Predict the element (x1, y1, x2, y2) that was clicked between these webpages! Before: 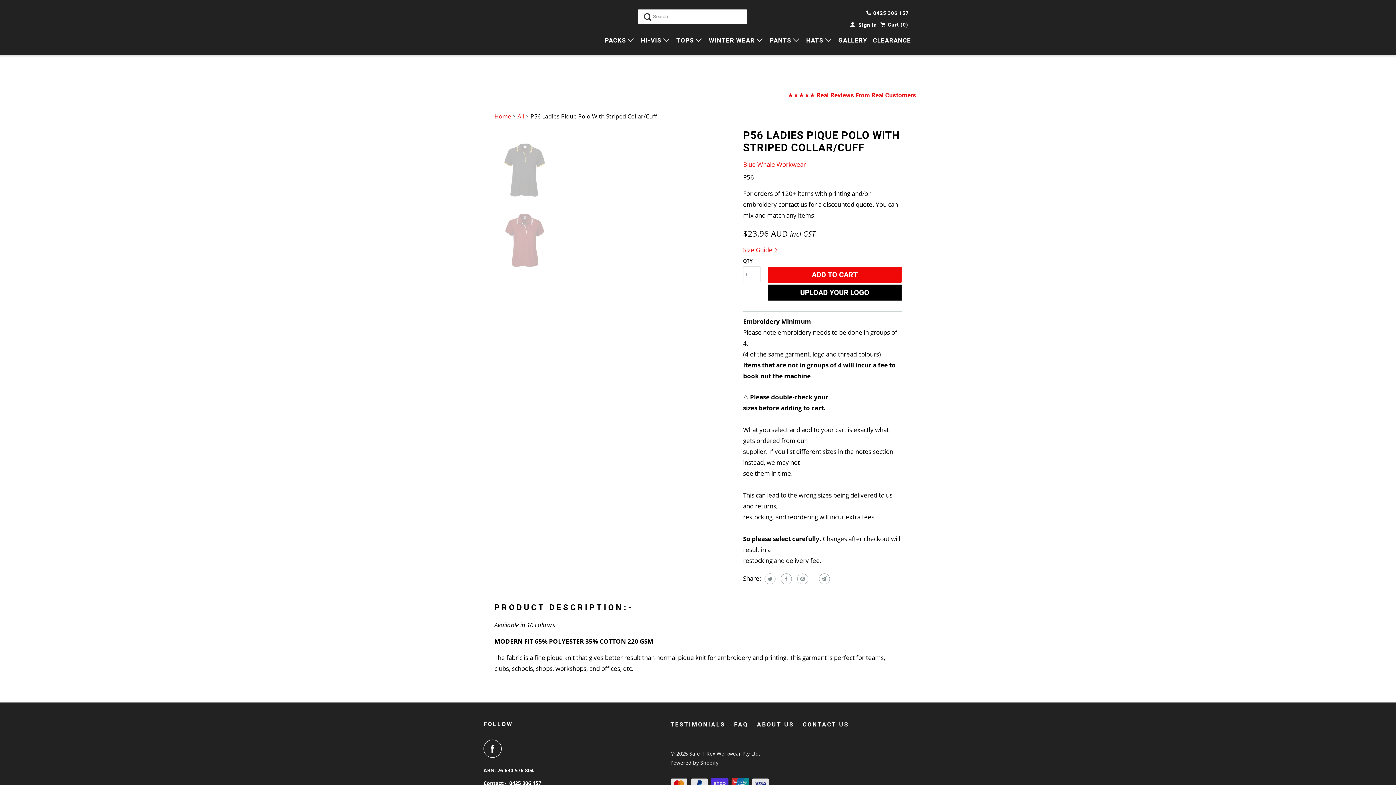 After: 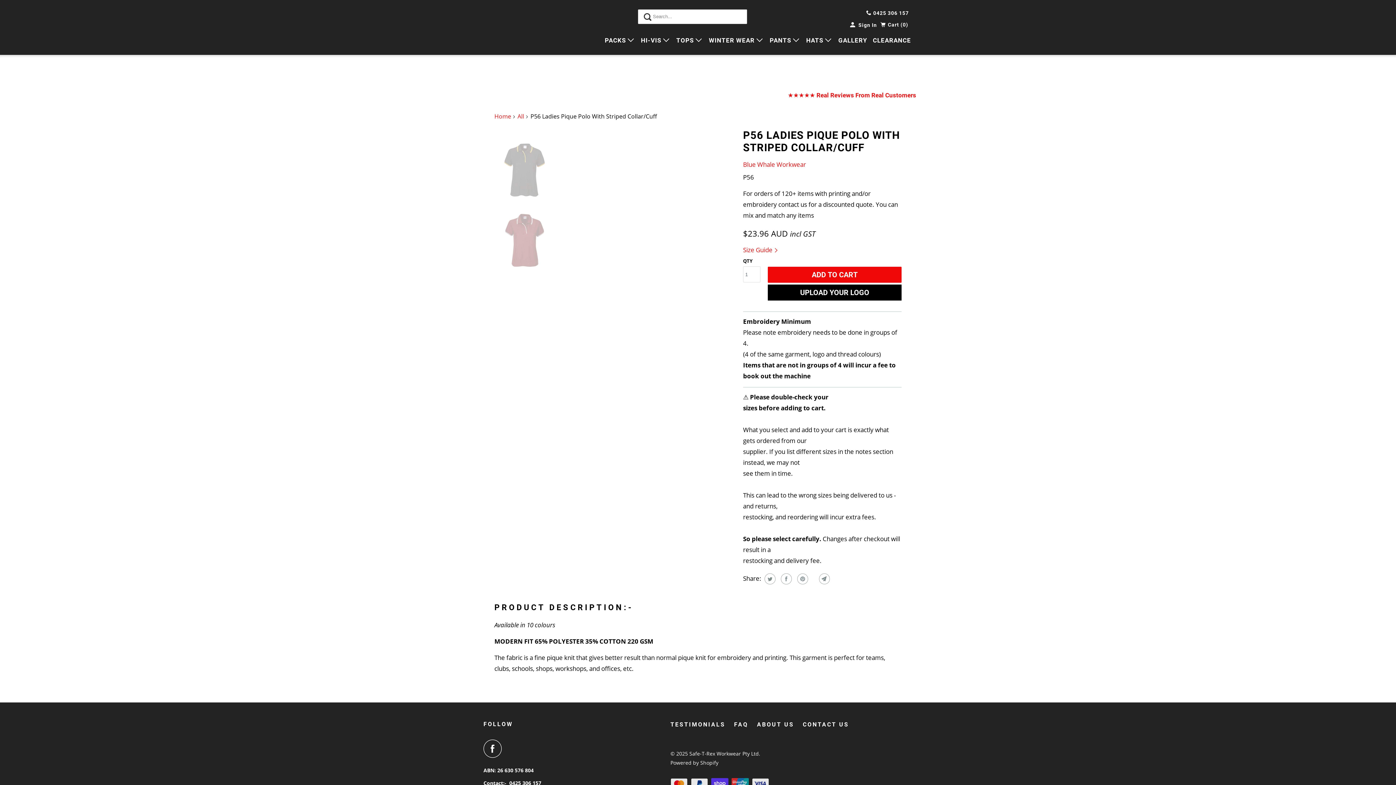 Action: bbox: (743, 129, 900, 153) label: P56 LADIES PIQUE POLO WITH STRIPED COLLAR/CUFF